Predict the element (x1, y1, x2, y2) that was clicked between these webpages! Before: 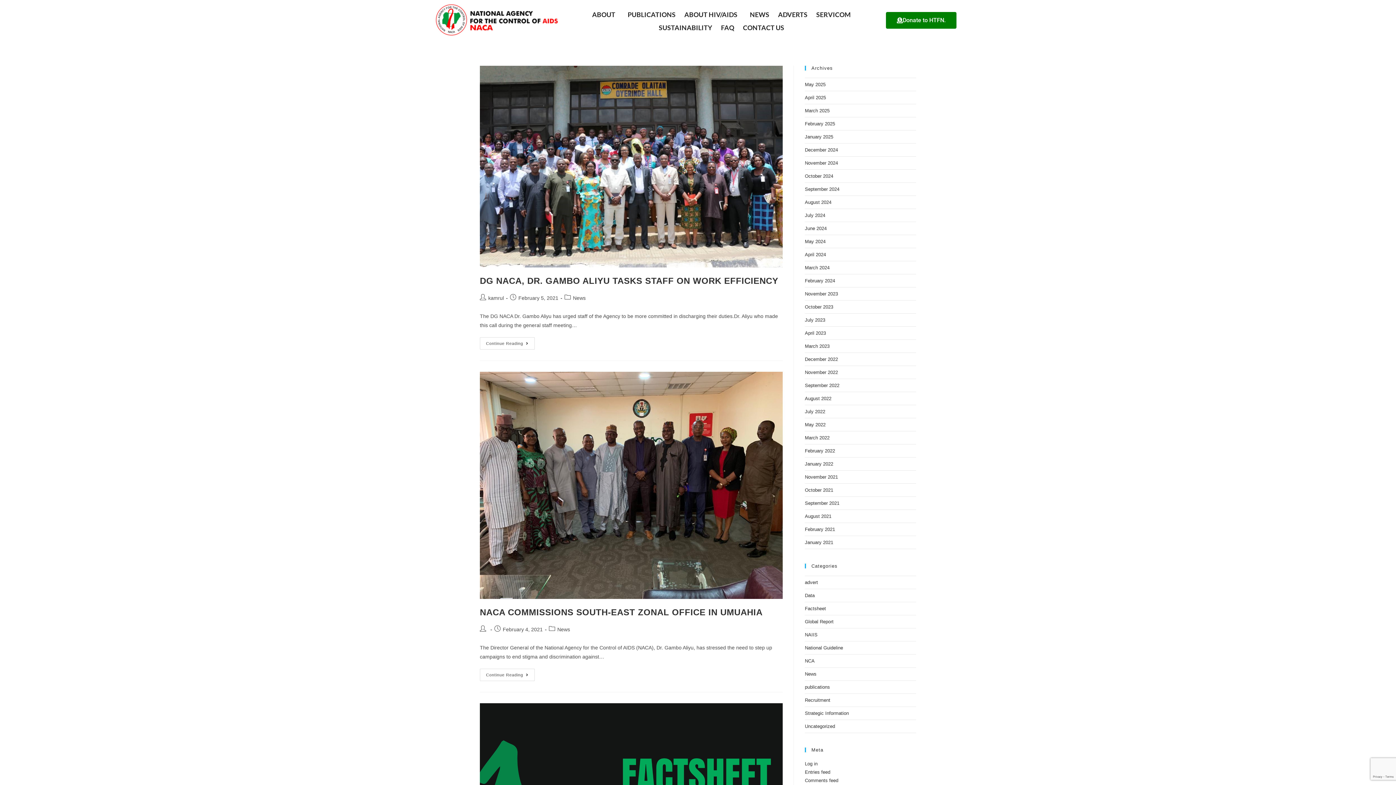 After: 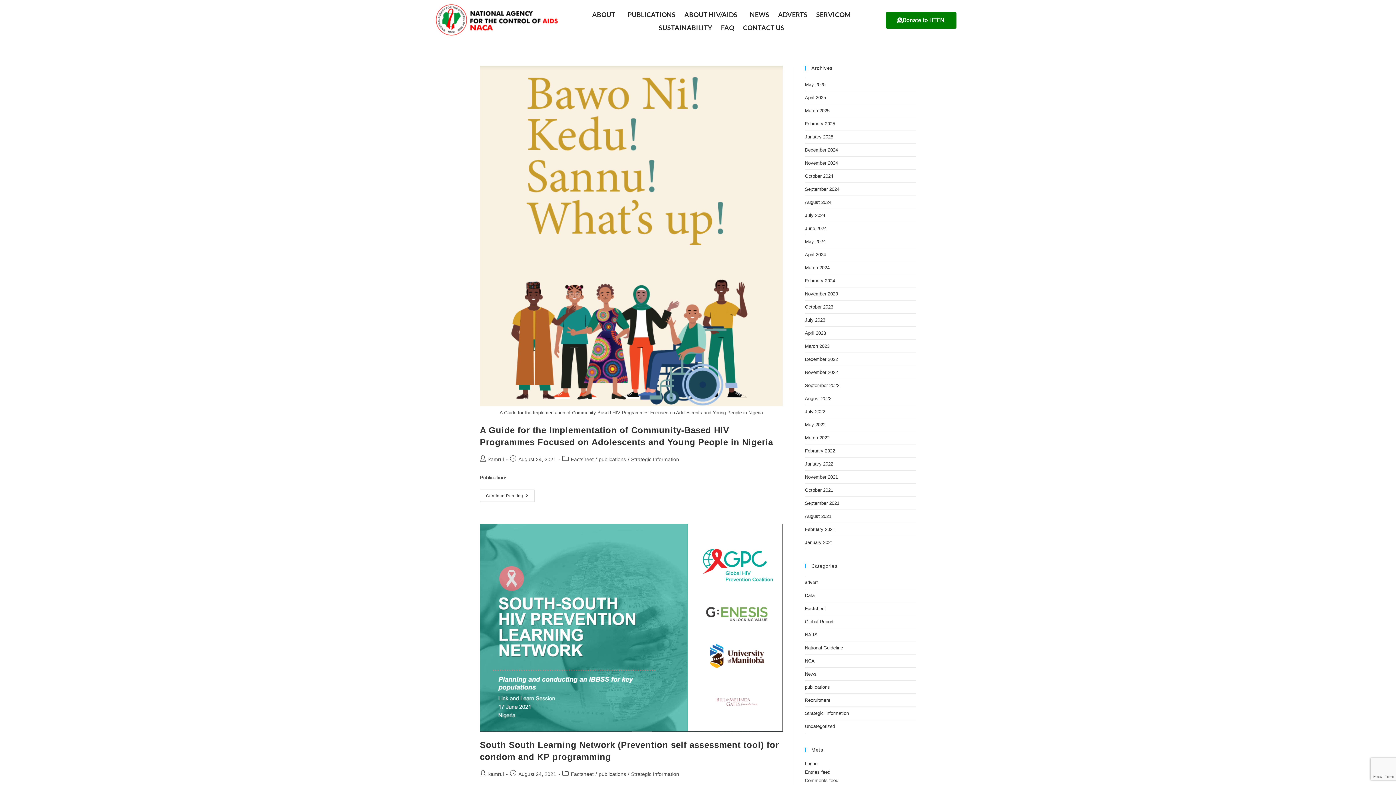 Action: bbox: (805, 513, 831, 519) label: August 2021